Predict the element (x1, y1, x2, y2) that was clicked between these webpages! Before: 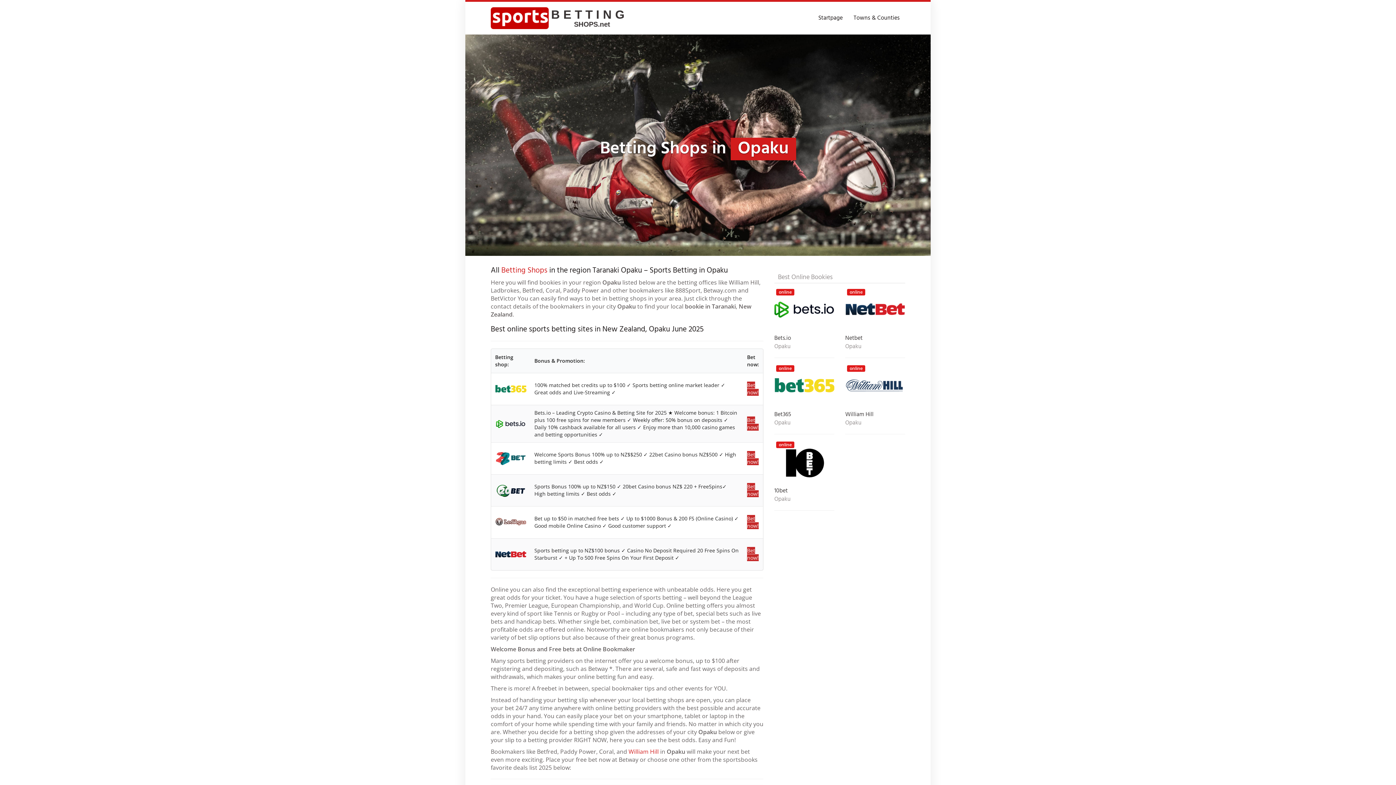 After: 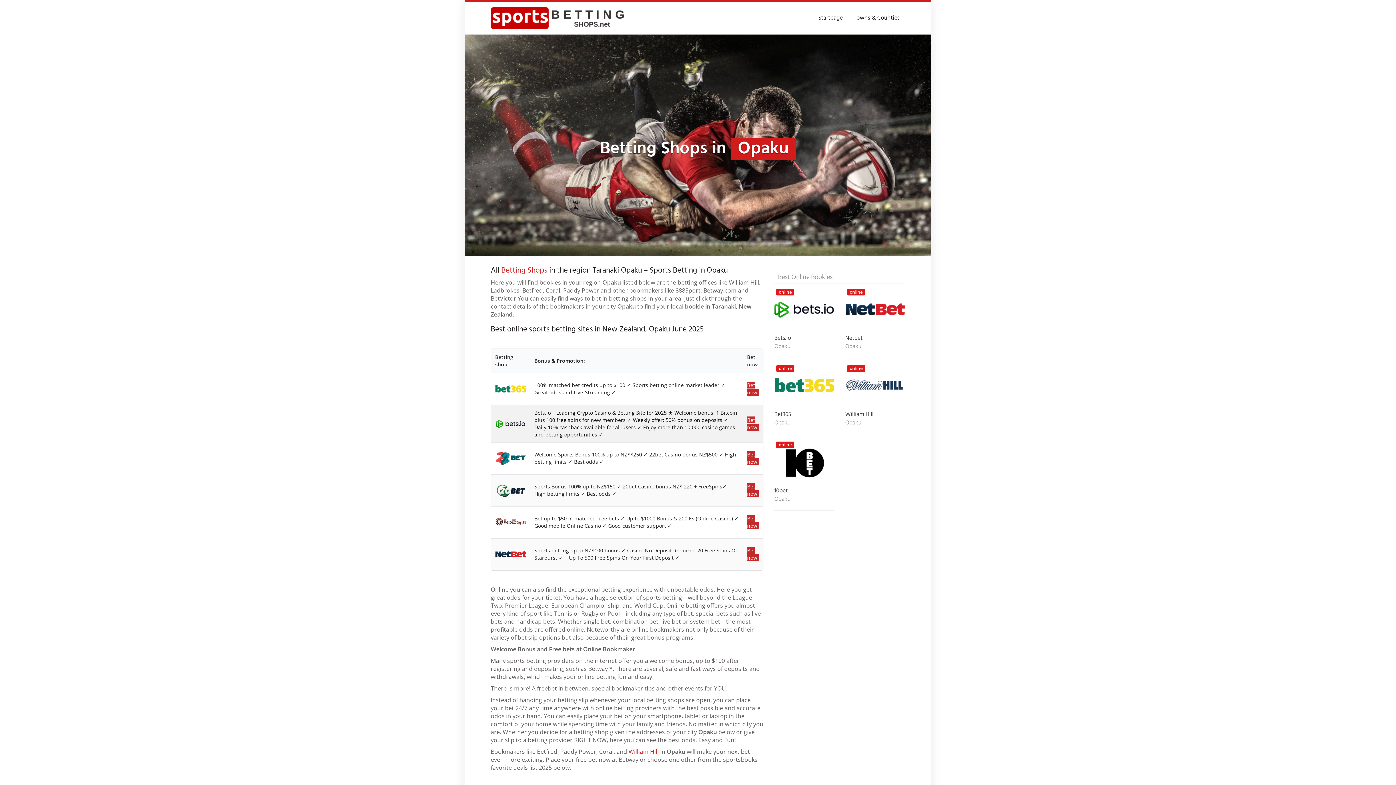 Action: bbox: (495, 420, 526, 427)